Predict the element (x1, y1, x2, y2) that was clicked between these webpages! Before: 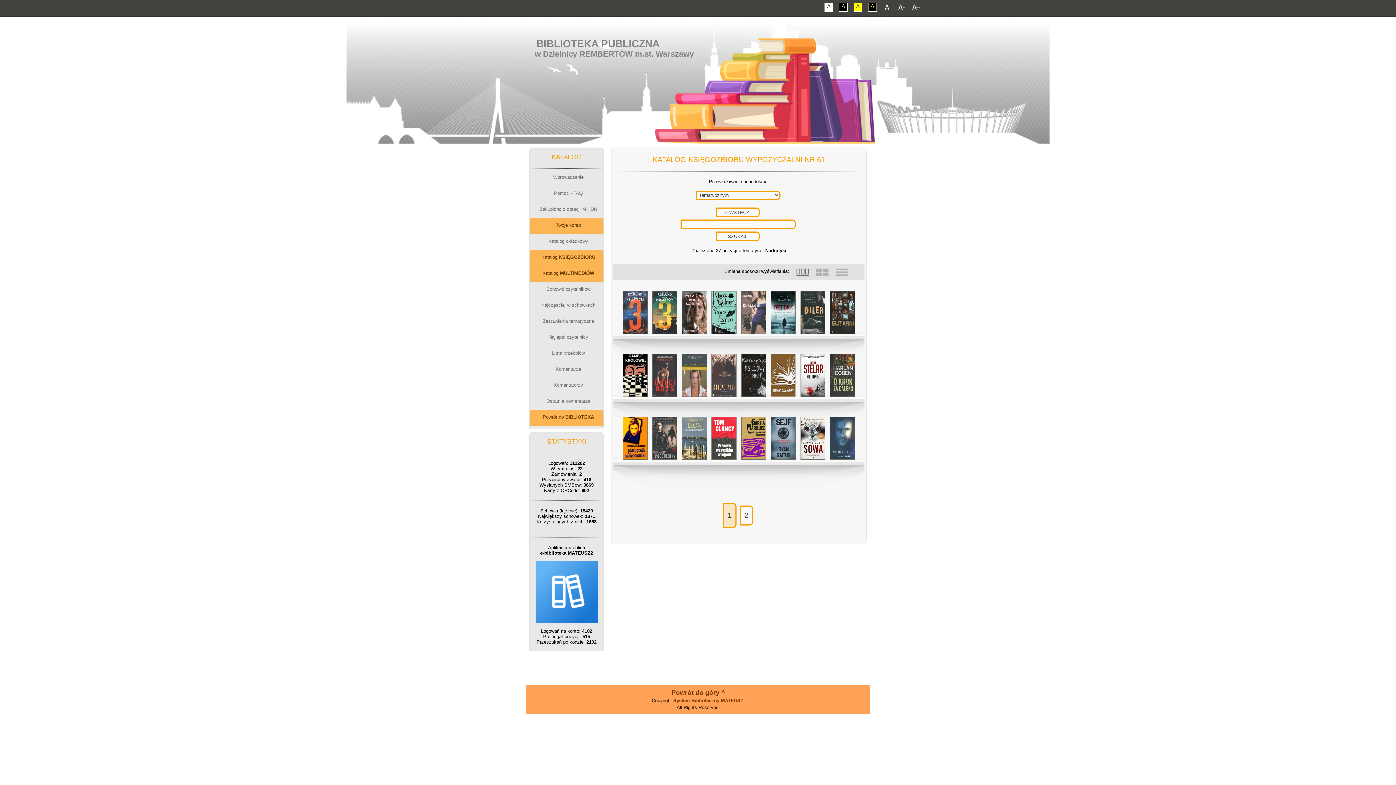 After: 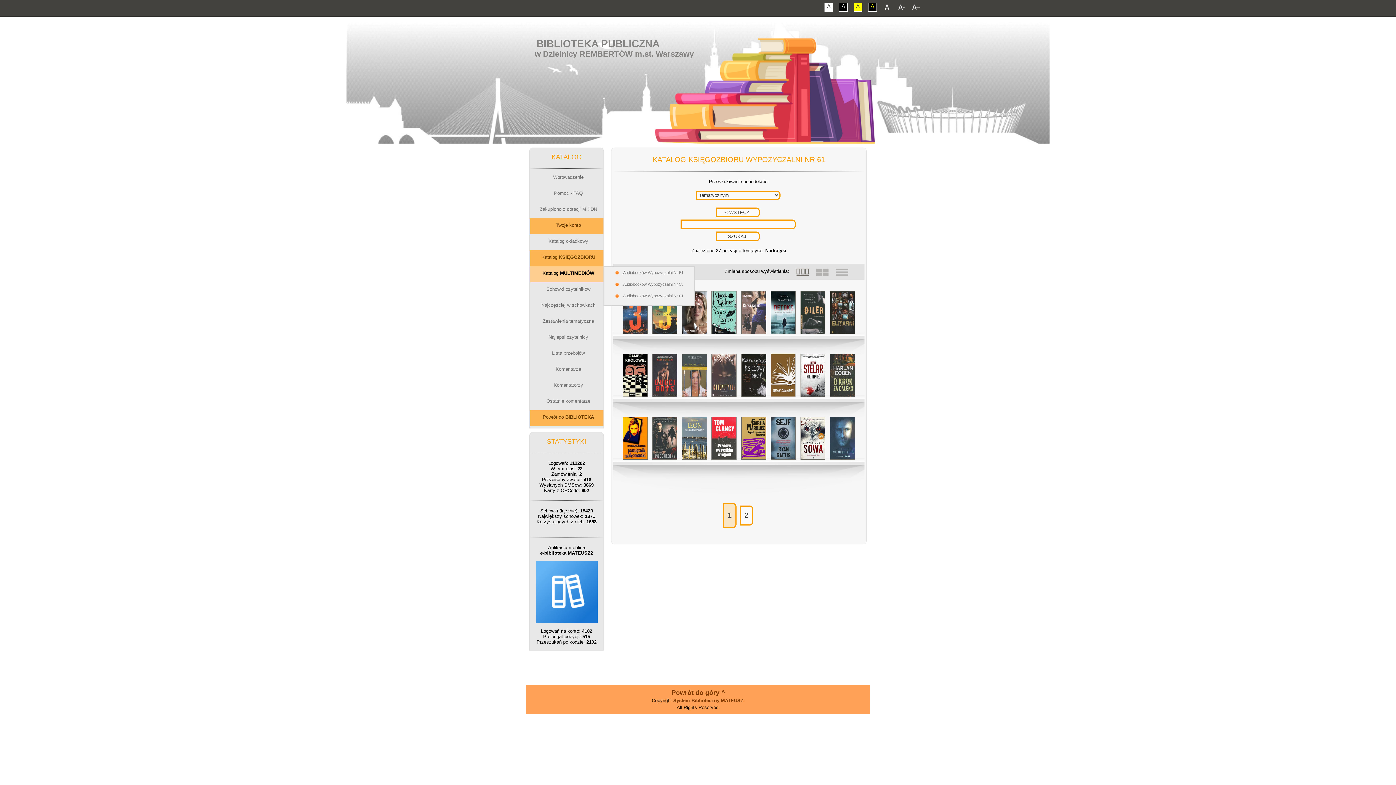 Action: label: Katalog MULTIMEDIÓW bbox: (529, 266, 603, 282)